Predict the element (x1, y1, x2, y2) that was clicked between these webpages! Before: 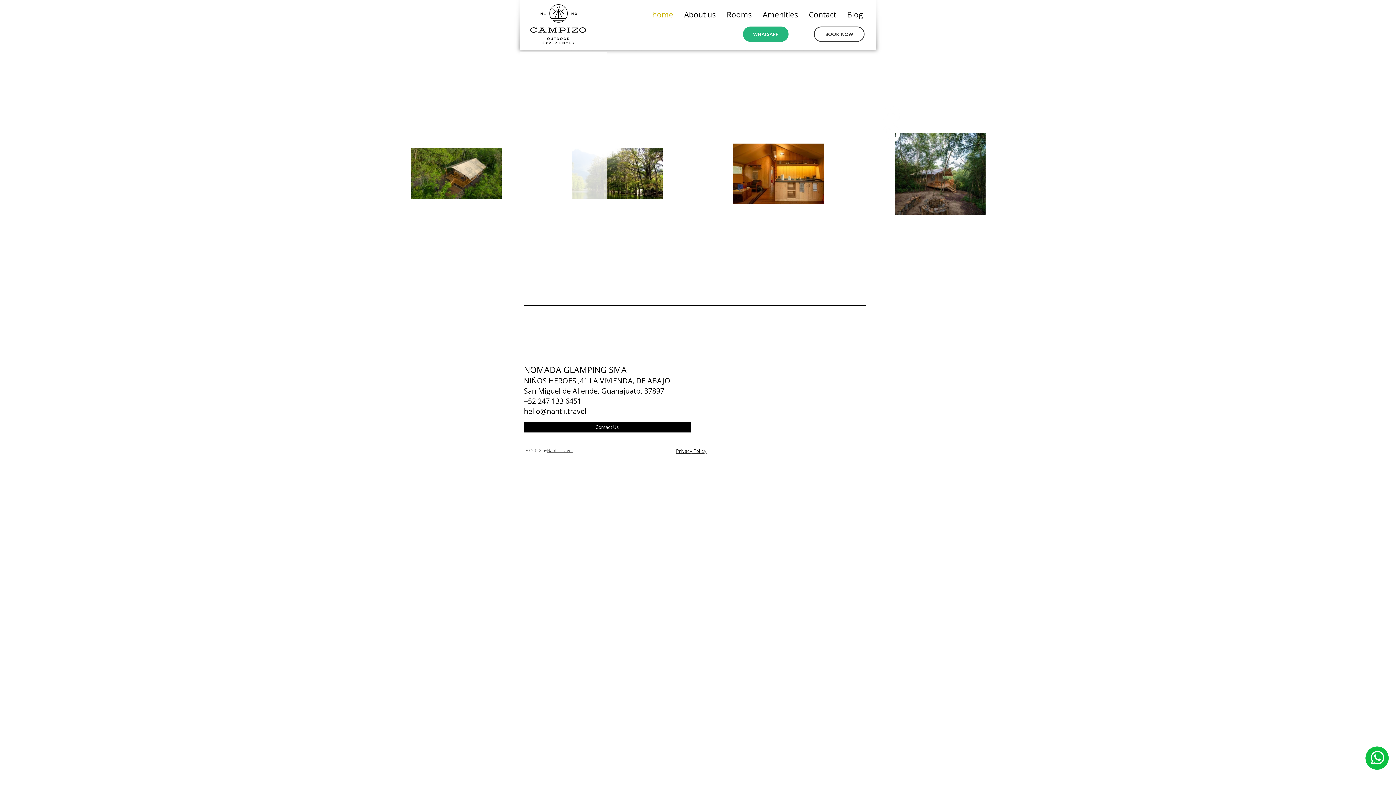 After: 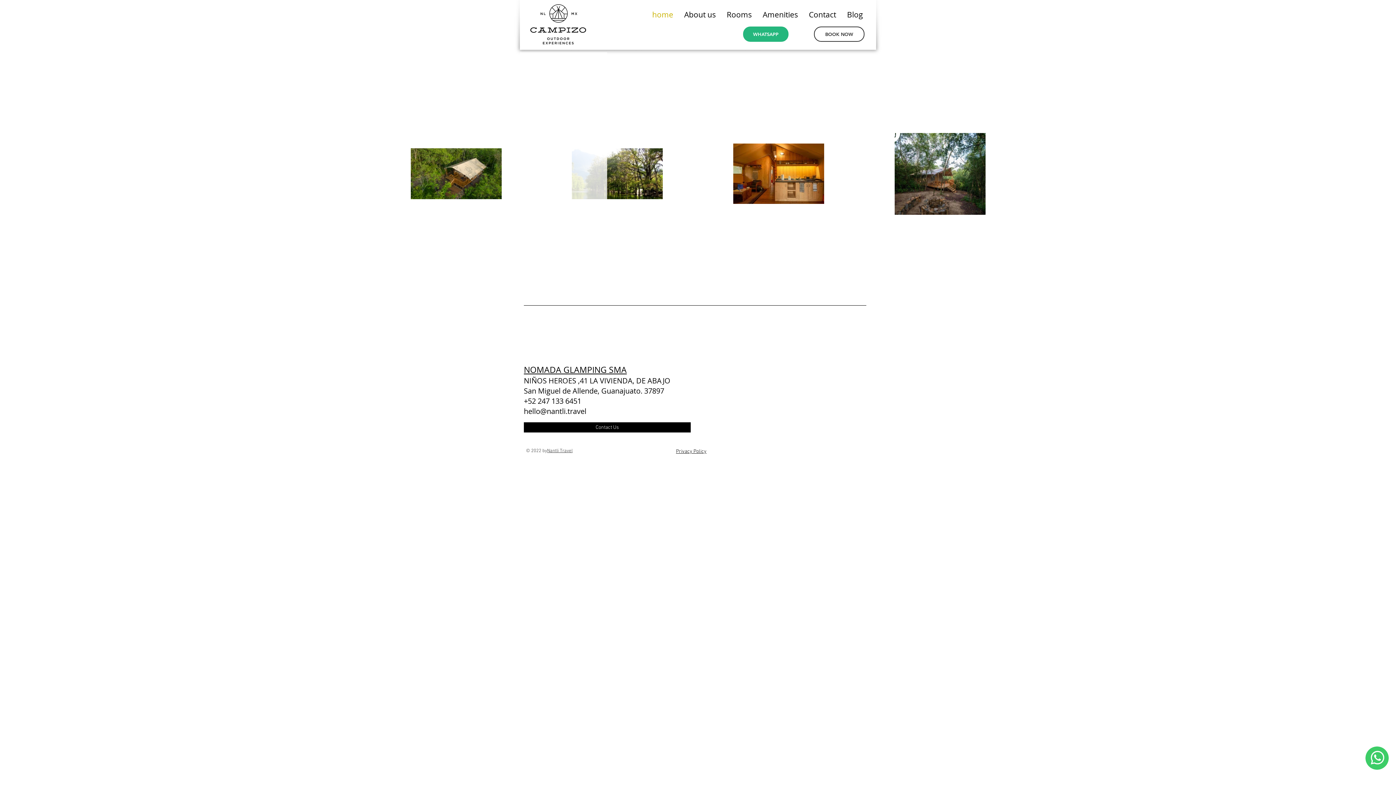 Action: bbox: (1365, 746, 1389, 770)